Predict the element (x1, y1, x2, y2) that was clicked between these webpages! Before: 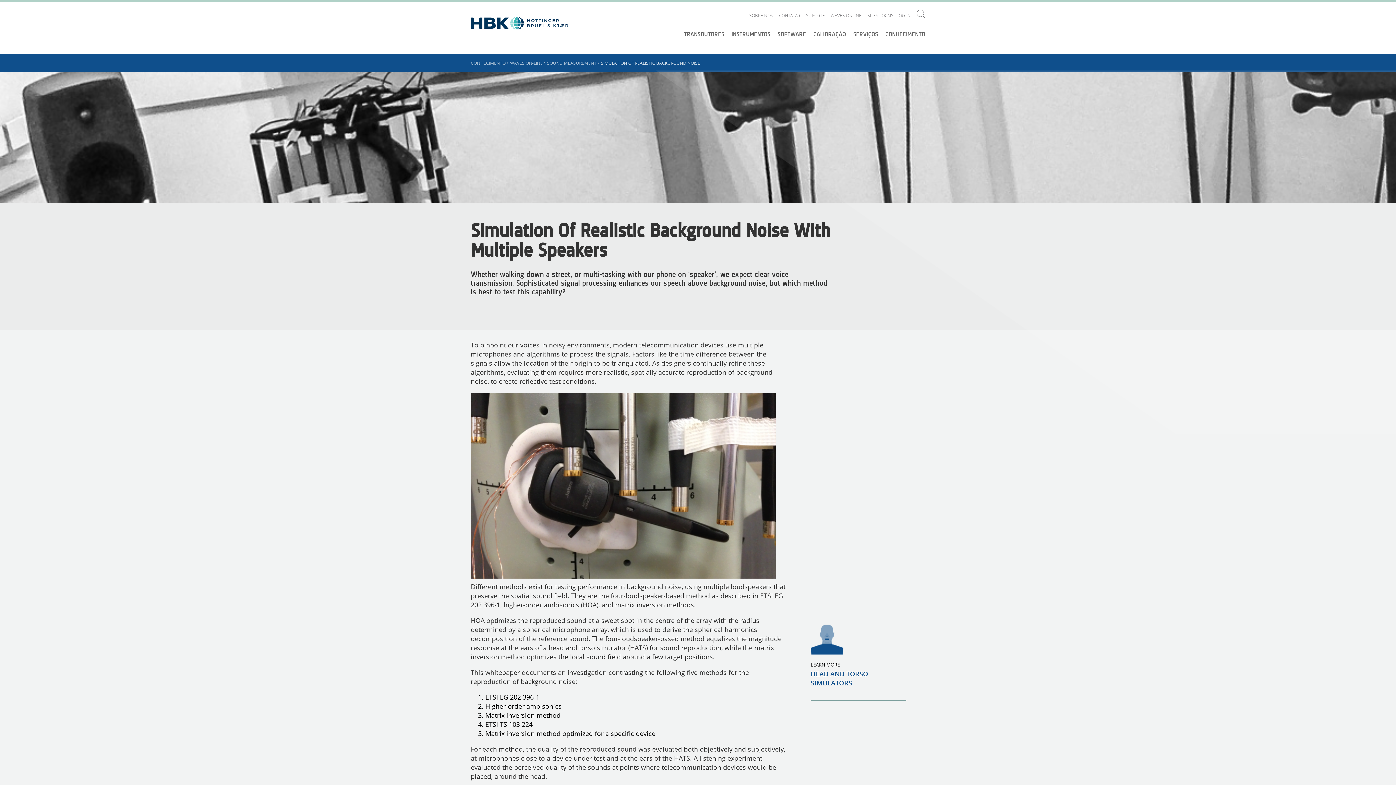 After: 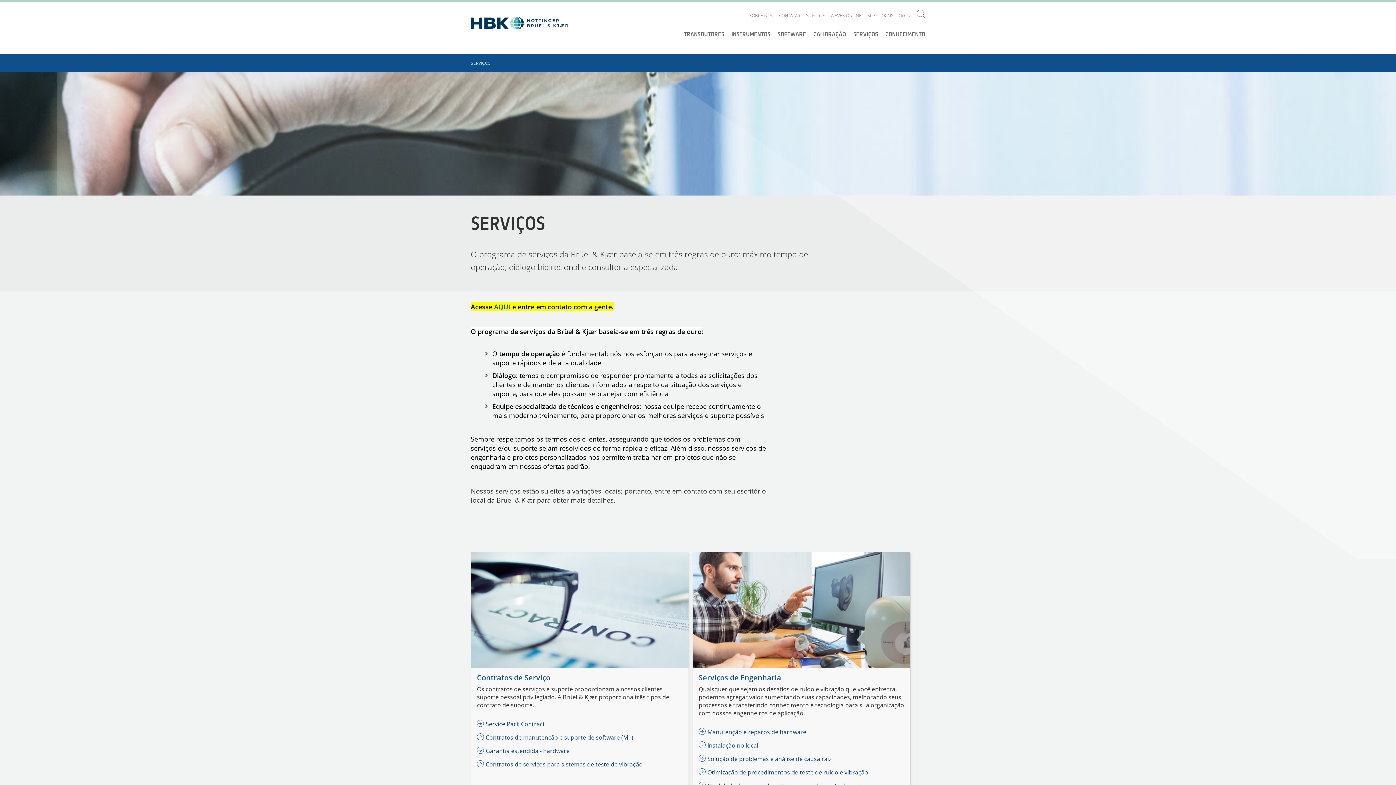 Action: bbox: (853, 30, 878, 37) label: SERVIÇOS